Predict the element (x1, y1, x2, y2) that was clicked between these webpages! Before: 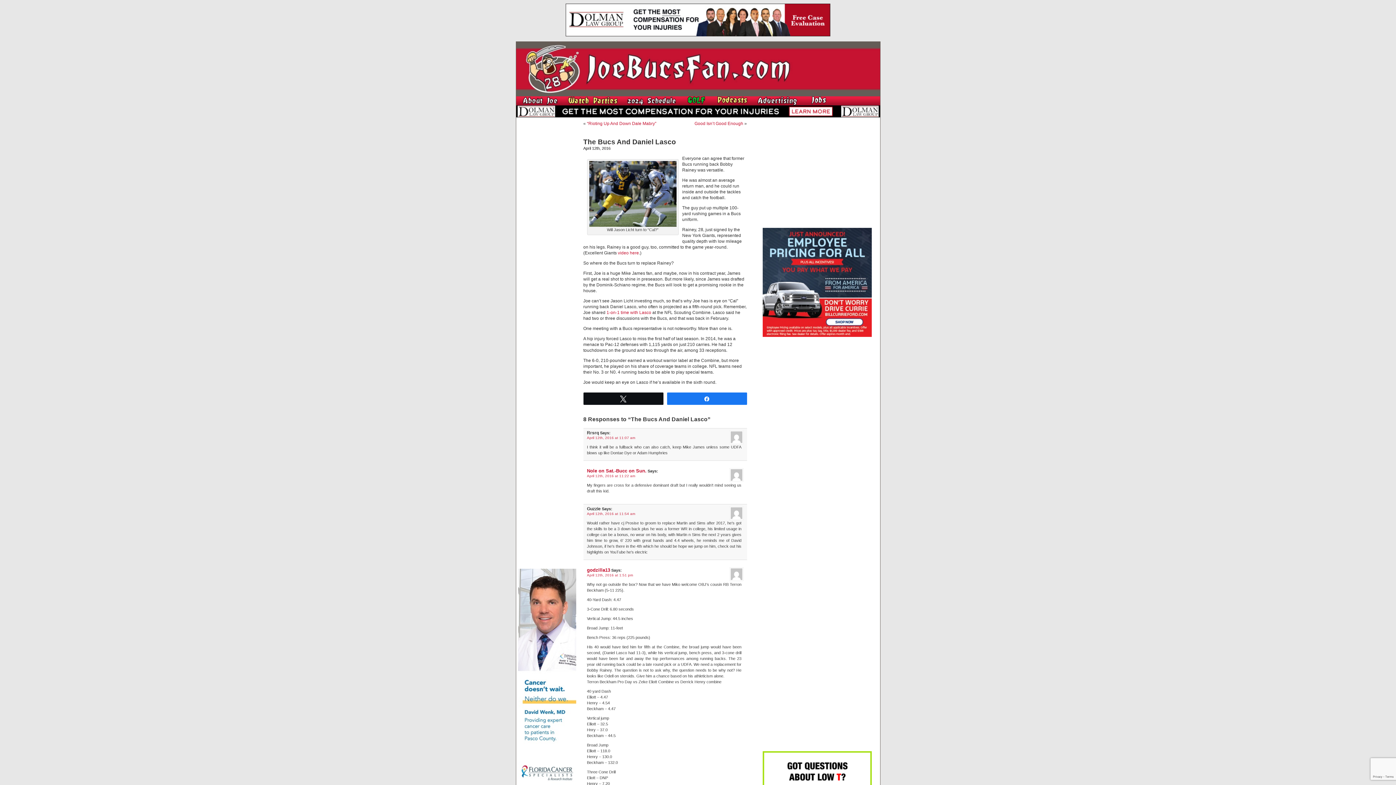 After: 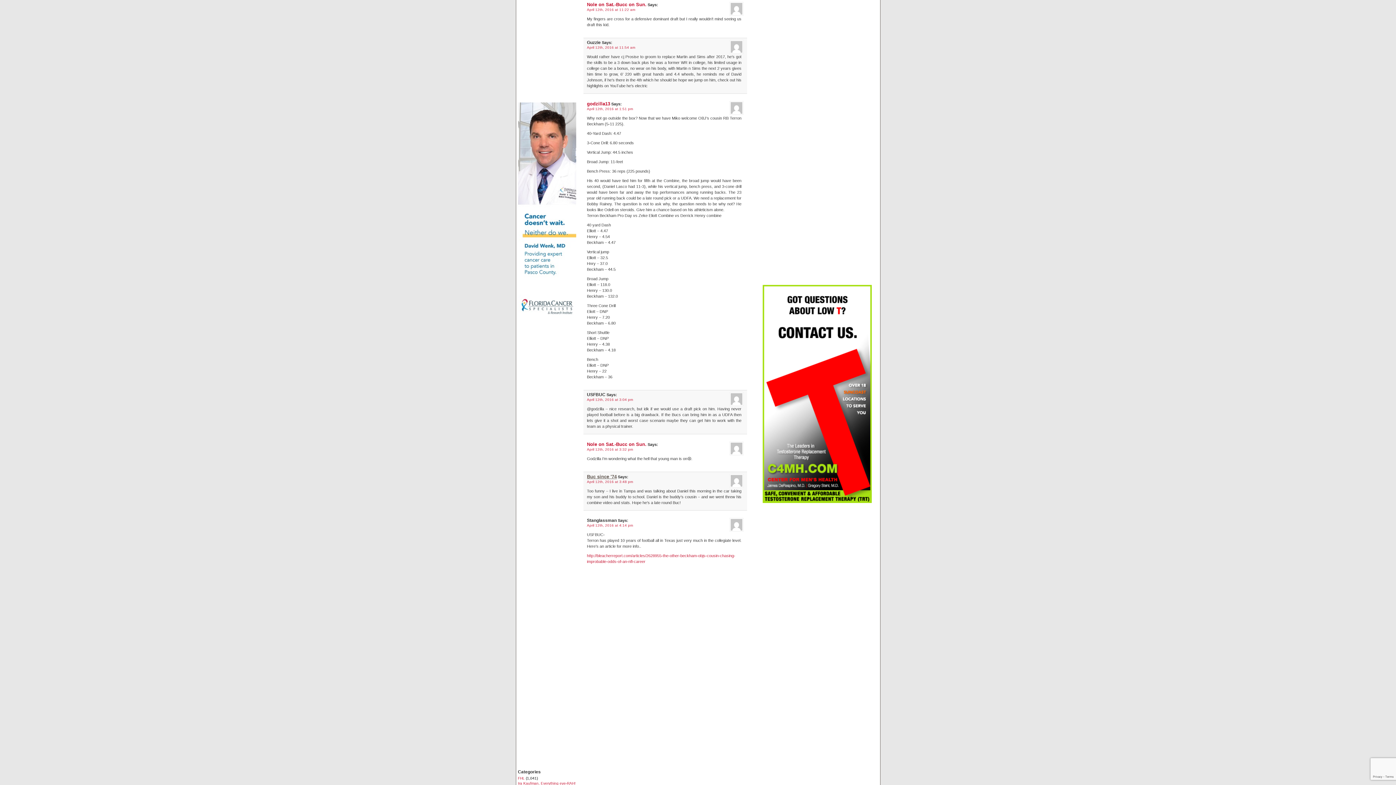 Action: label: April 12th, 2016 at 11:22 am bbox: (587, 474, 635, 478)